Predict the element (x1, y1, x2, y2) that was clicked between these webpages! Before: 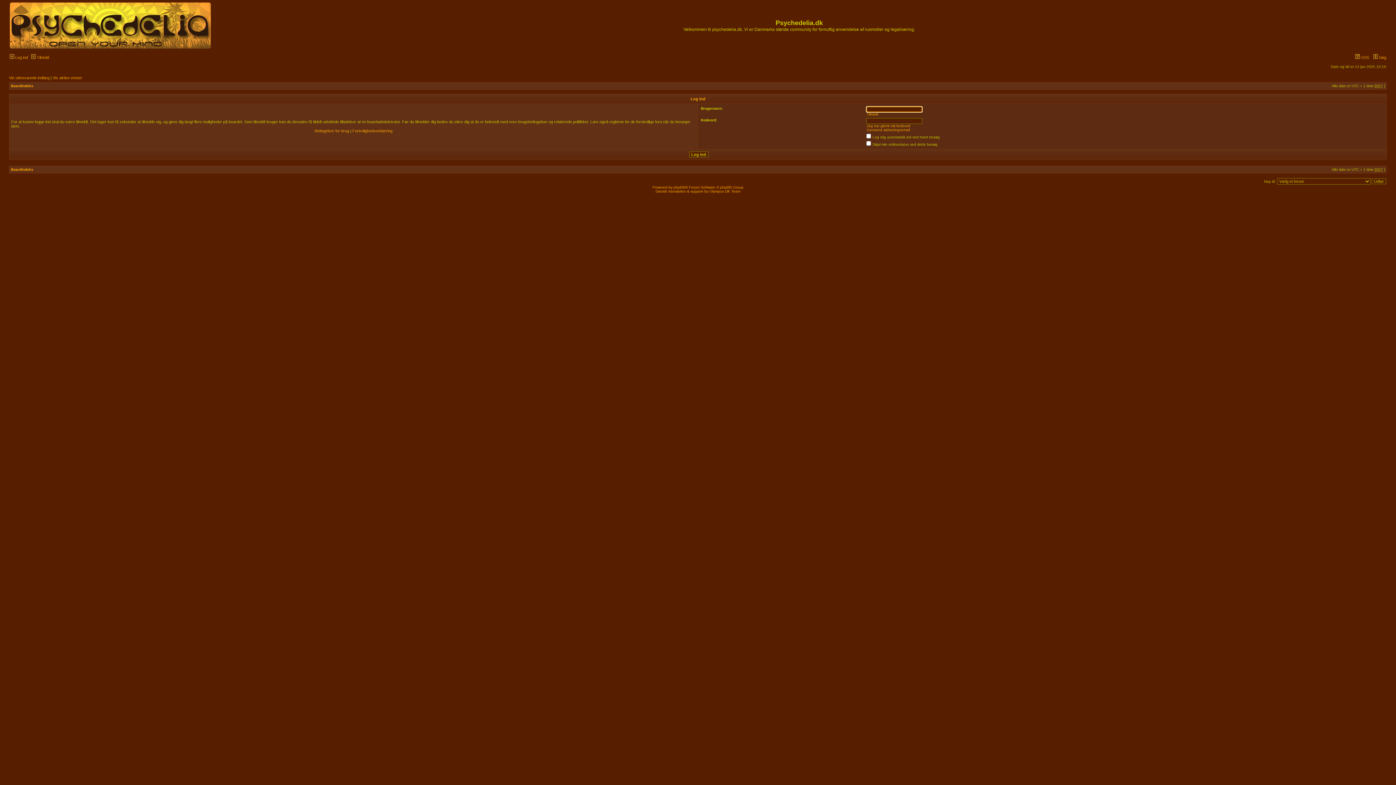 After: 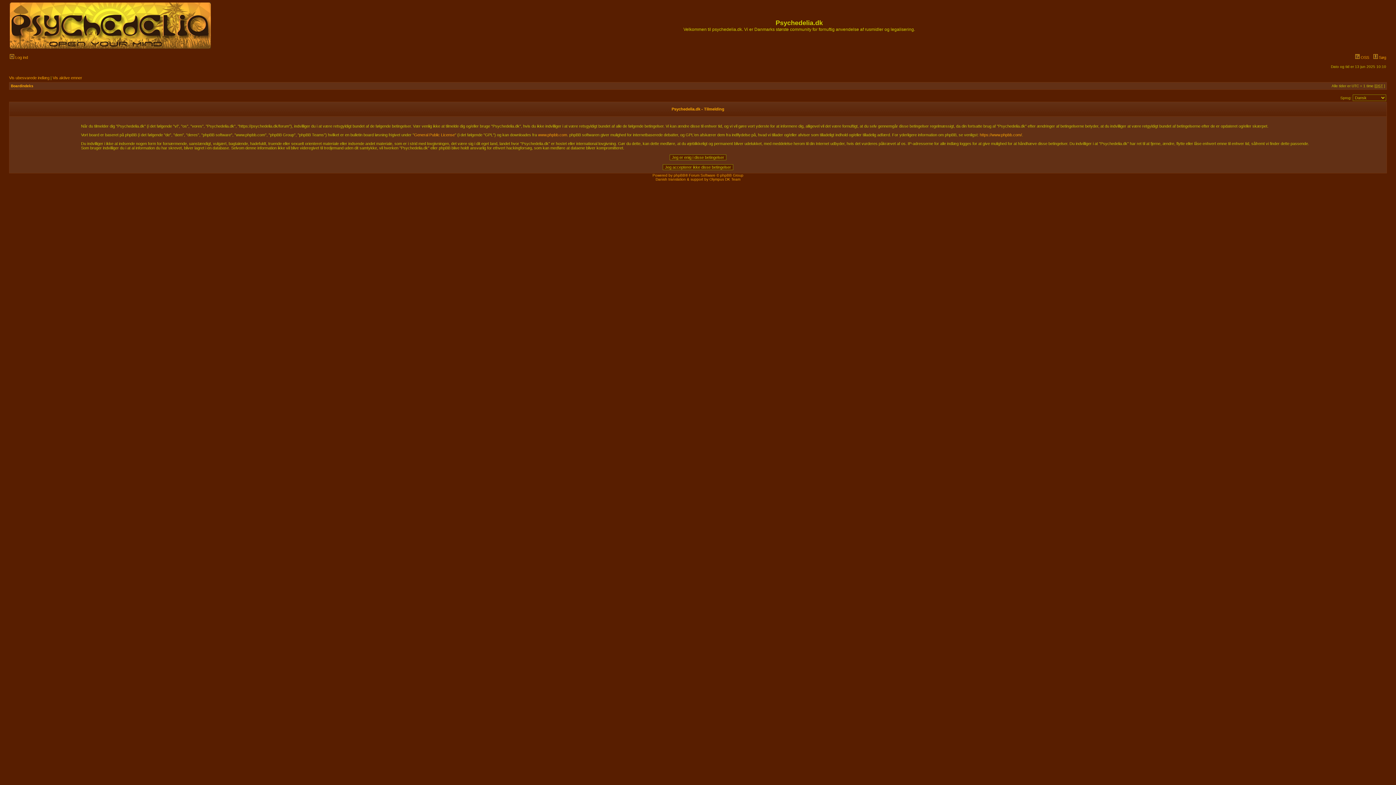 Action: bbox: (31, 55, 49, 59) label:  Tilmeld